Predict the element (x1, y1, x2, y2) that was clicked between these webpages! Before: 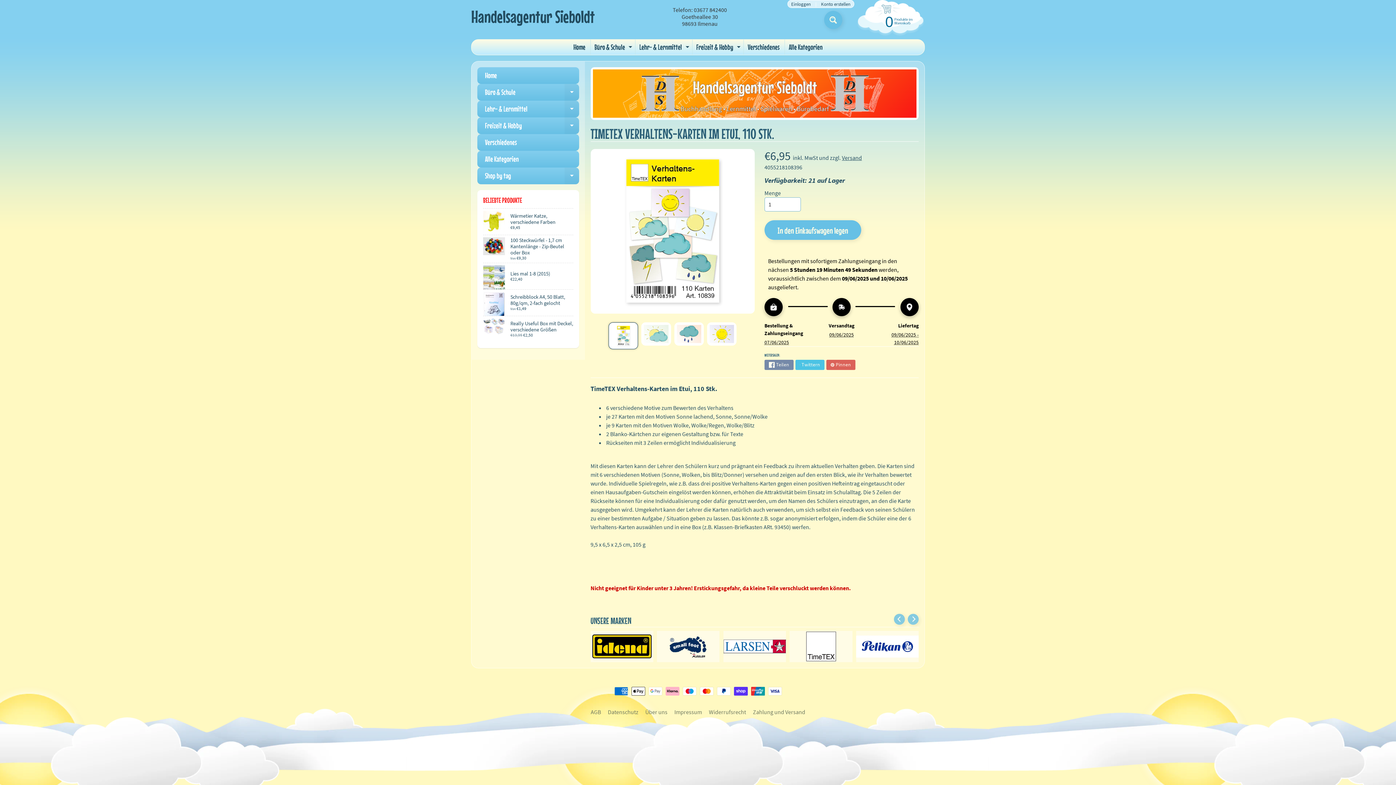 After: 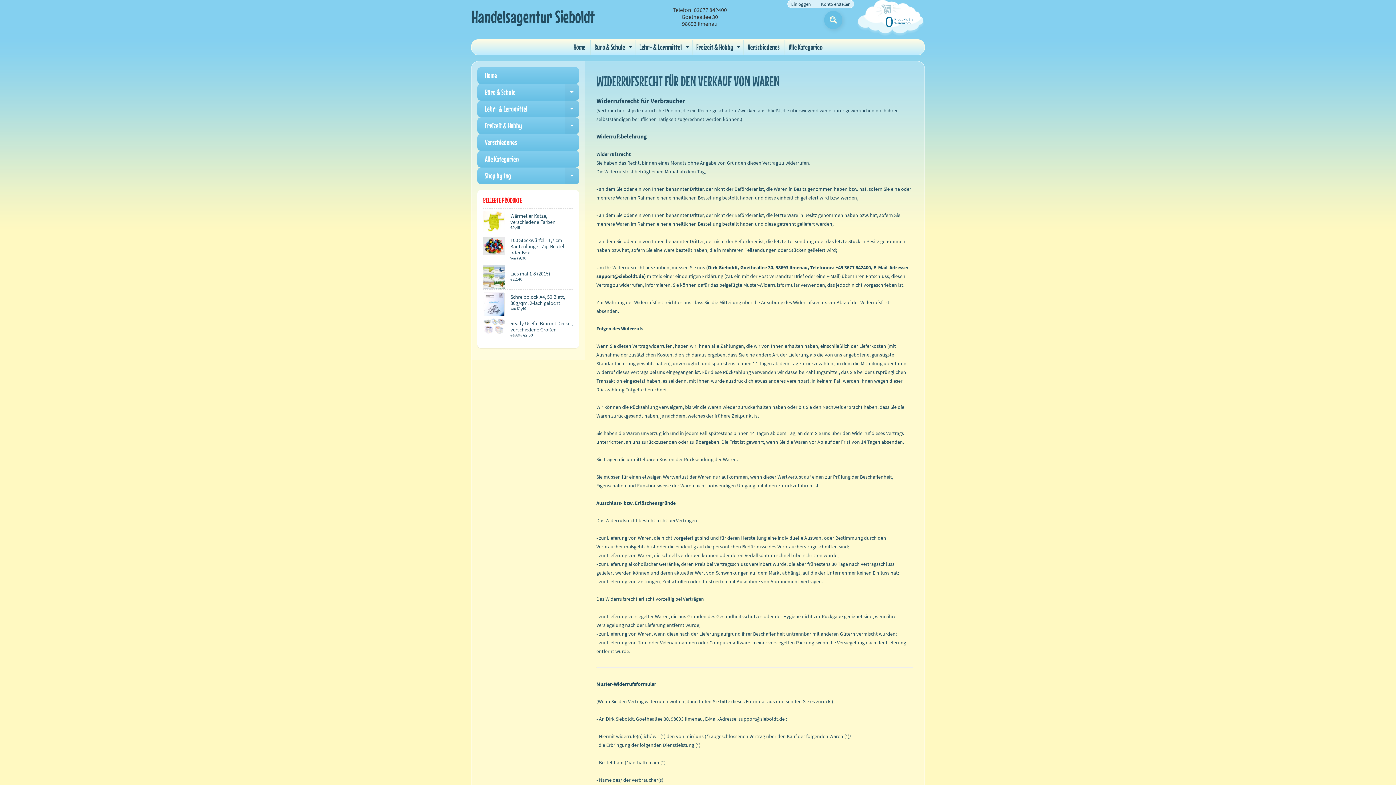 Action: bbox: (706, 708, 749, 716) label: Widerrufsrecht